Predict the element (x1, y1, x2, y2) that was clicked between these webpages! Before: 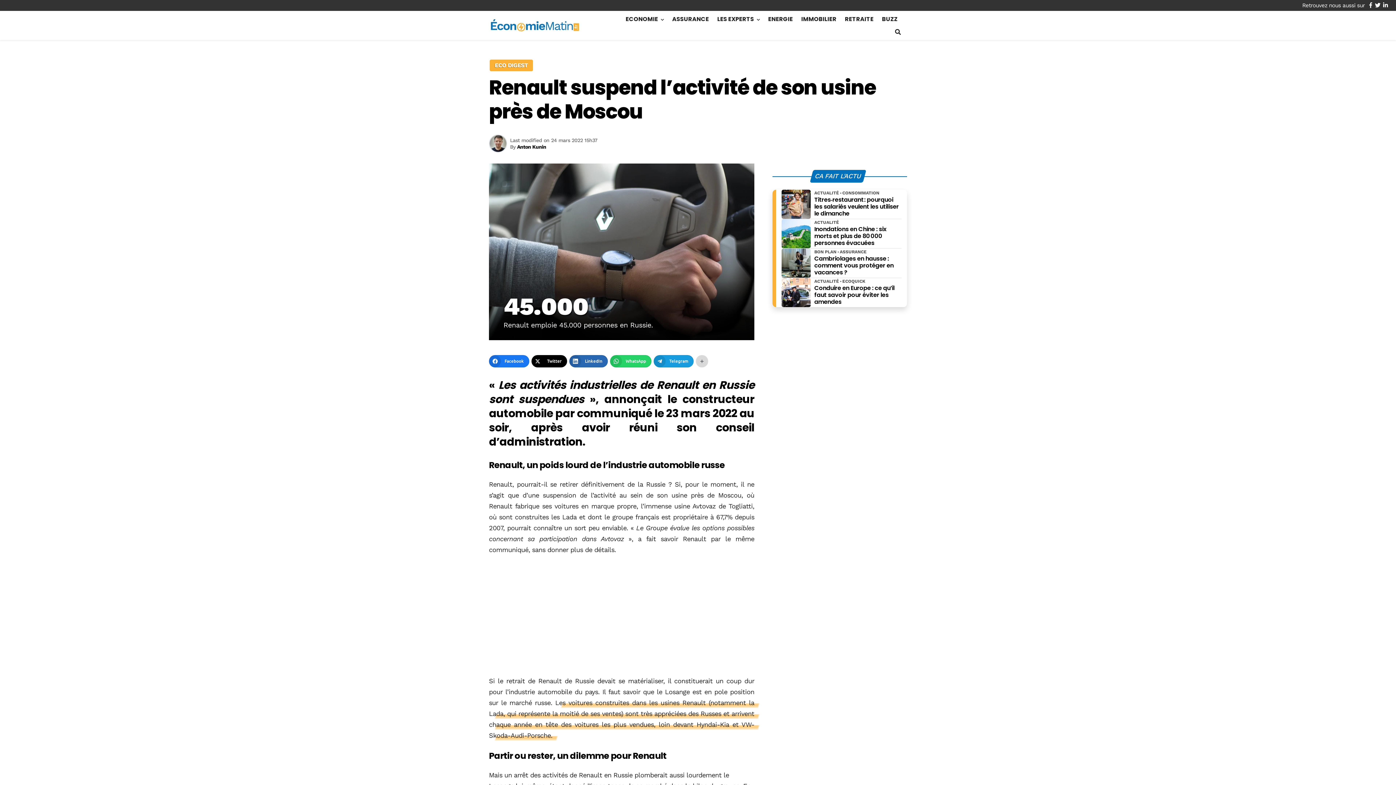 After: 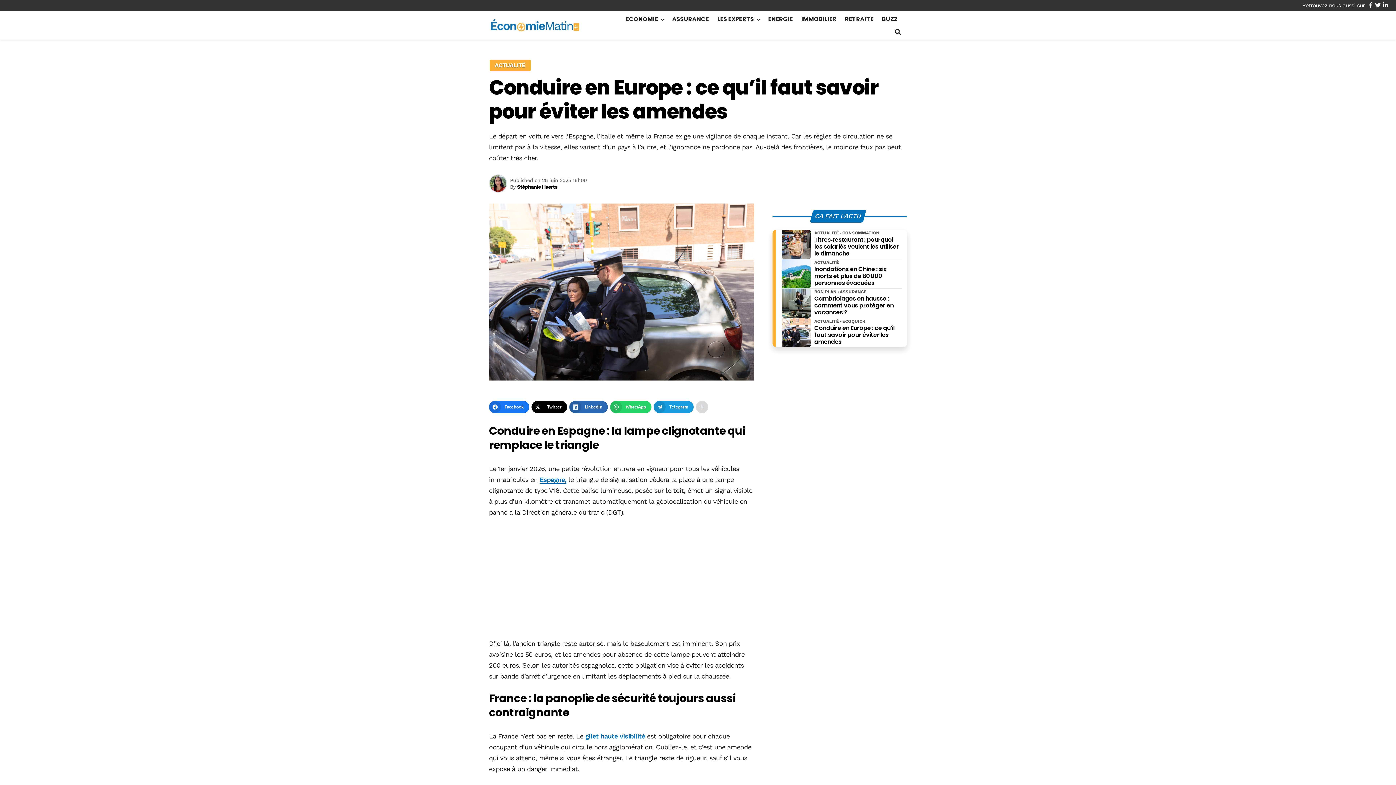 Action: bbox: (814, 284, 901, 305) label: Conduire en Europe : ce qu’il faut savoir pour éviter les amendes